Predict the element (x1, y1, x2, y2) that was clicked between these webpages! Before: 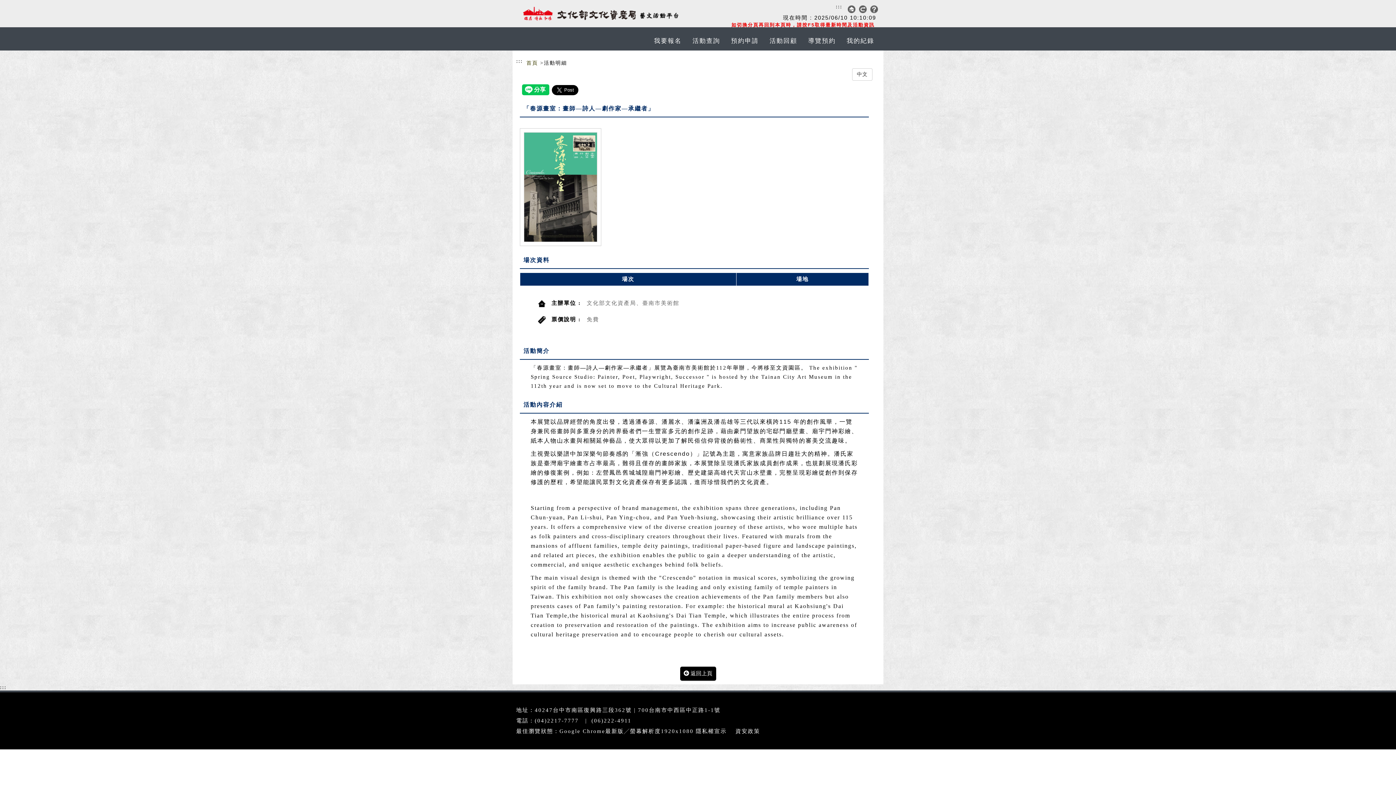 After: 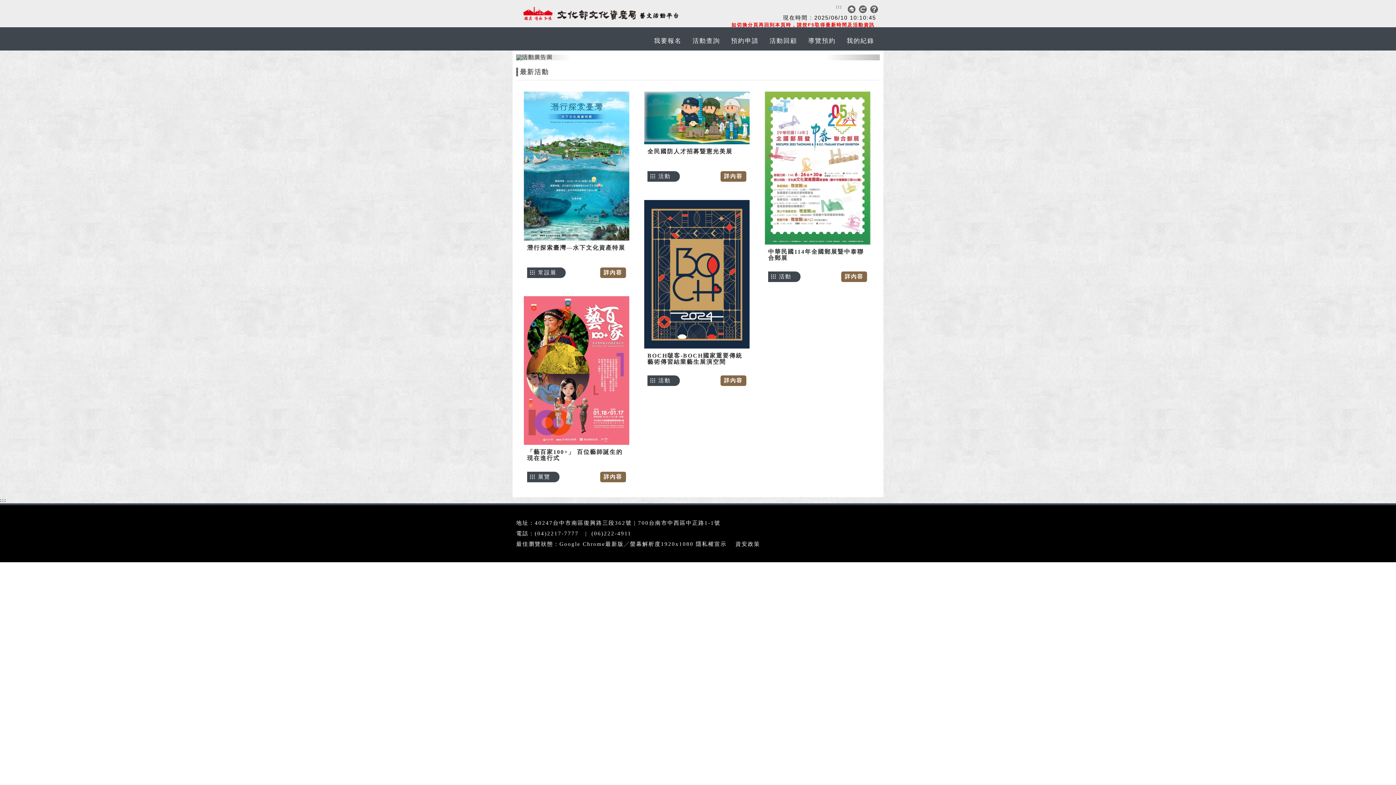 Action: bbox: (516, 0, 730, 25)